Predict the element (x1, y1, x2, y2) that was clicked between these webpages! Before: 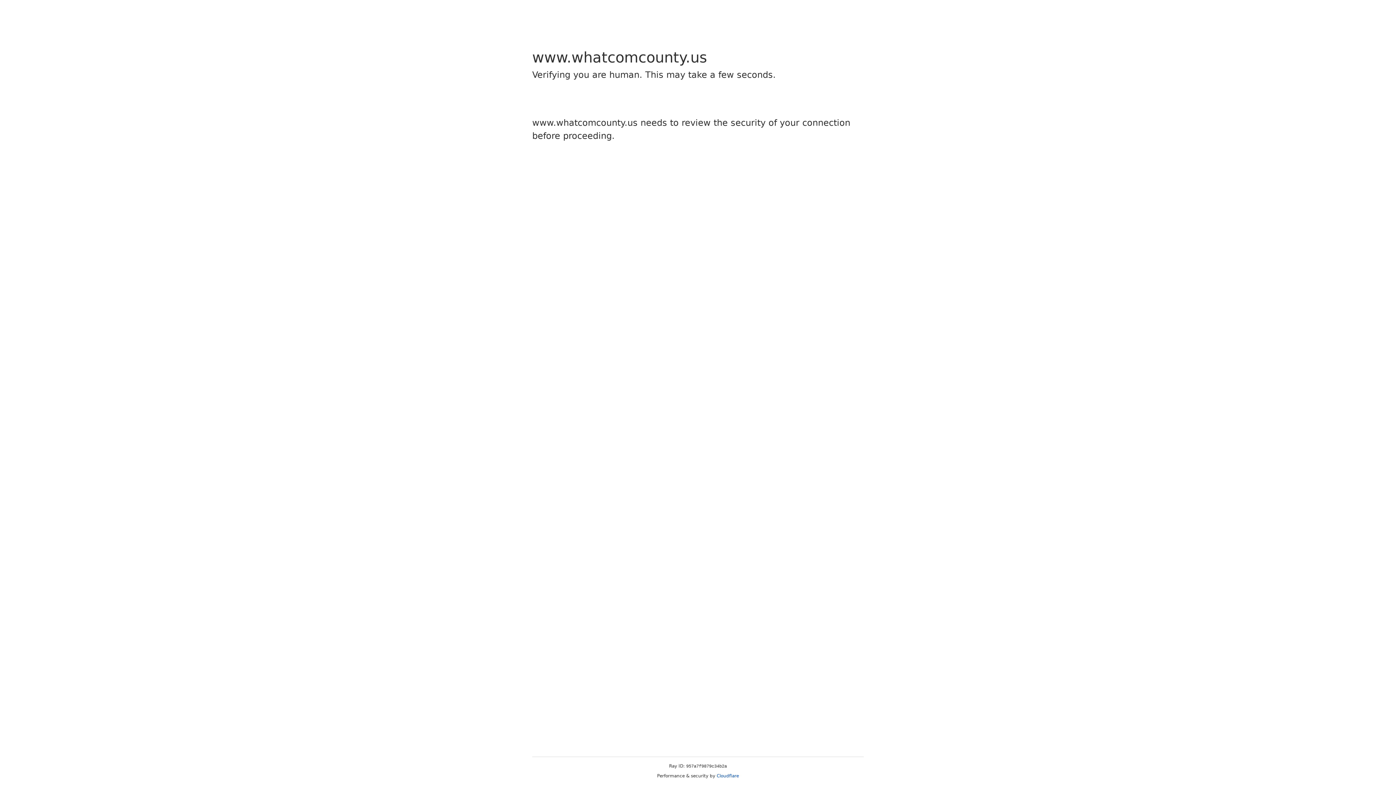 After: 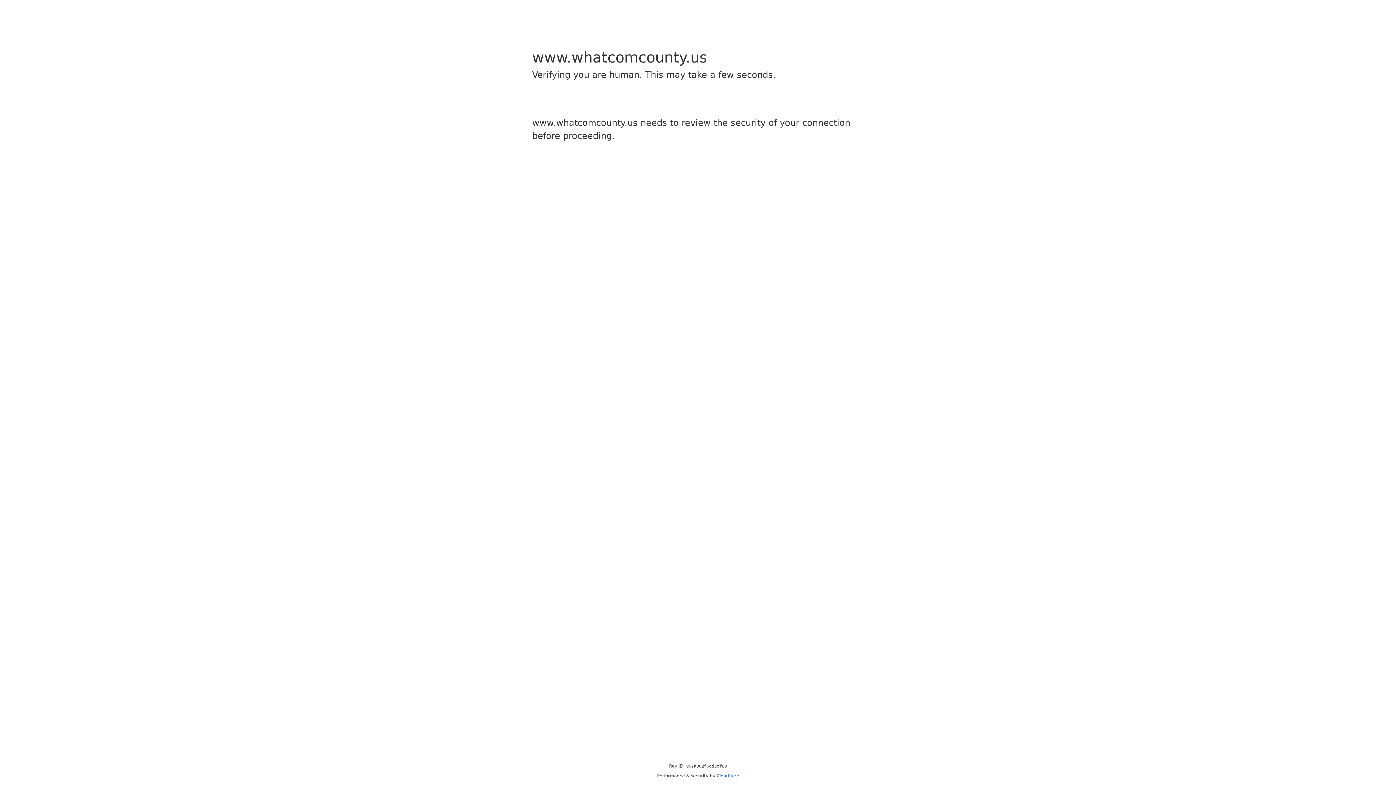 Action: label: Cloudflare bbox: (716, 773, 739, 778)